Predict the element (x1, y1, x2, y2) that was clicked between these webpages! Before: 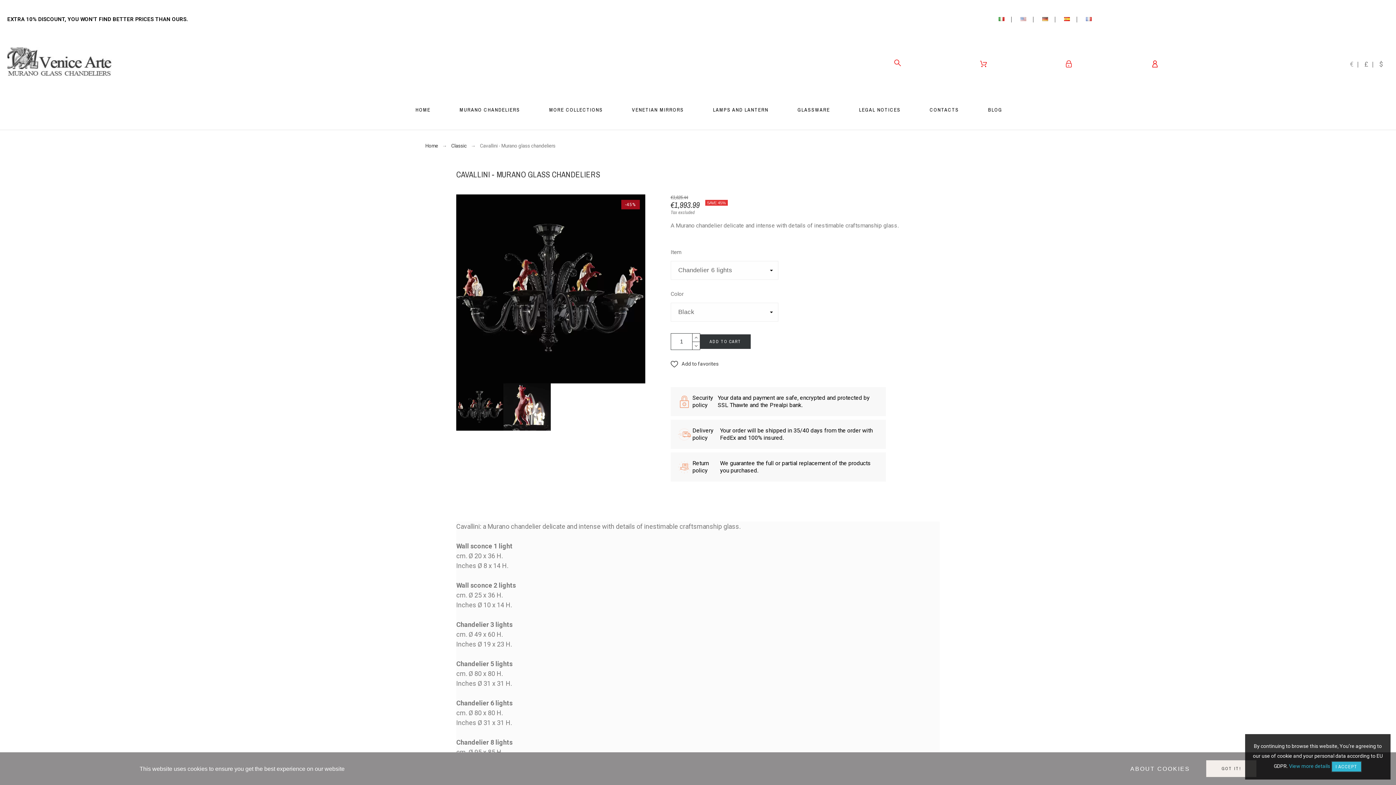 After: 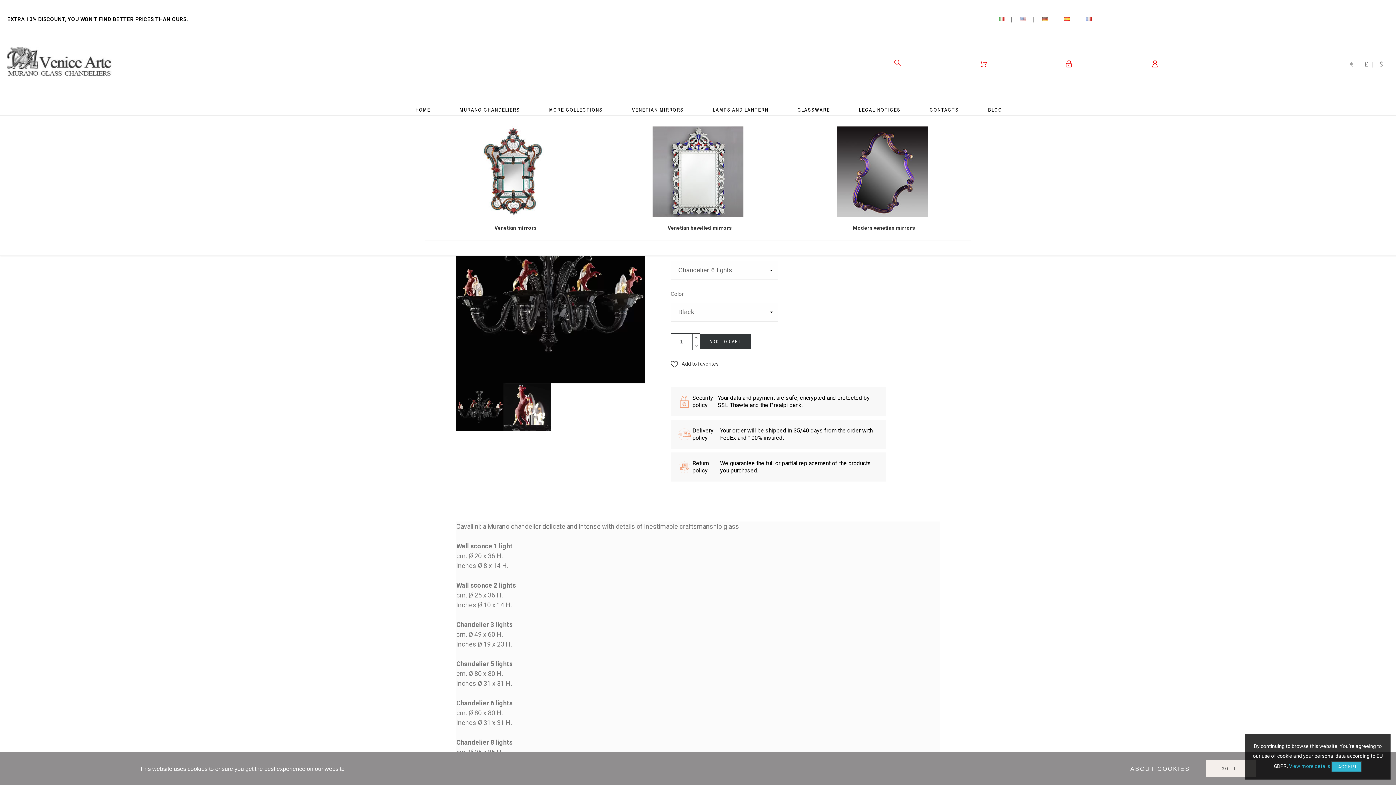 Action: bbox: (617, 104, 698, 115) label: VENETIAN MIRRORS